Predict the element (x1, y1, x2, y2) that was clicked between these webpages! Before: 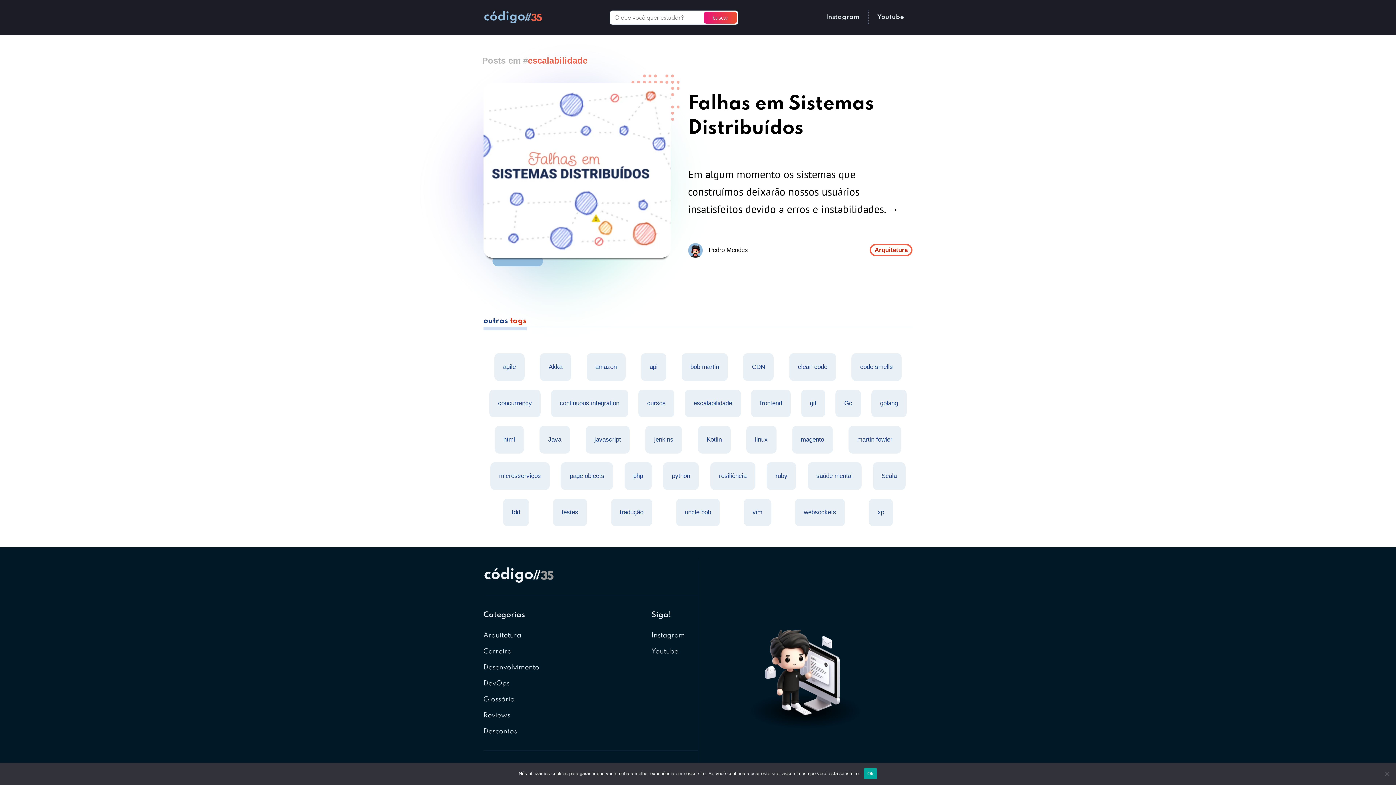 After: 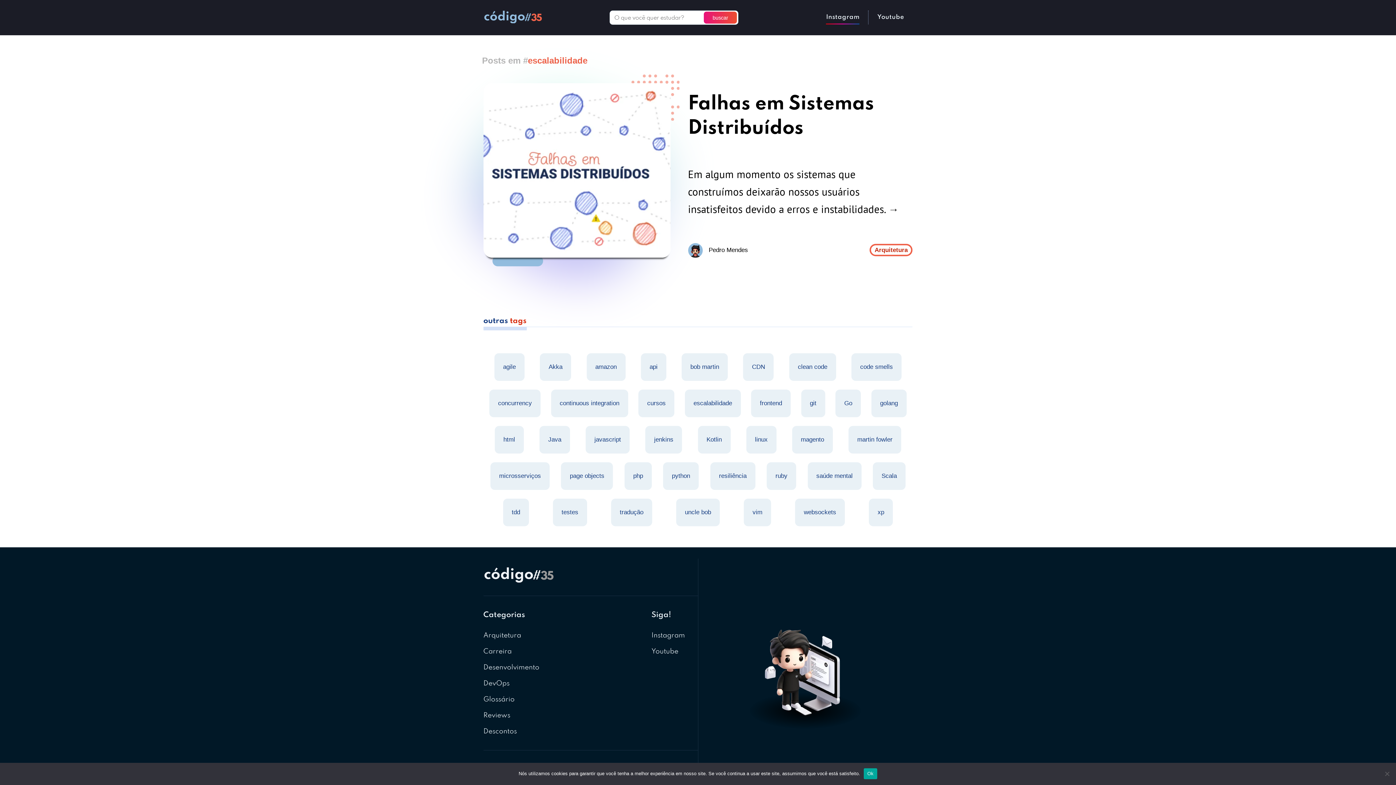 Action: label: Instagram bbox: (826, 10, 859, 24)